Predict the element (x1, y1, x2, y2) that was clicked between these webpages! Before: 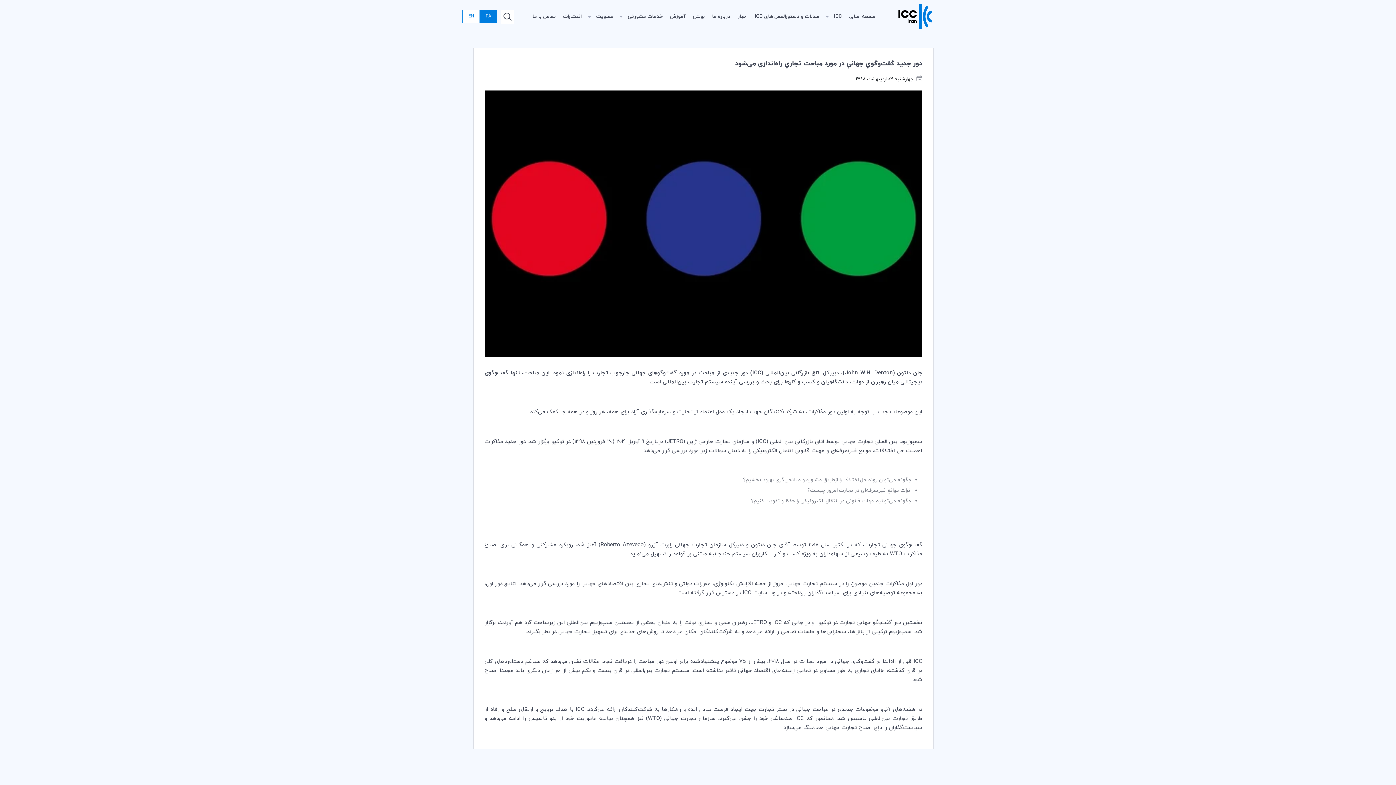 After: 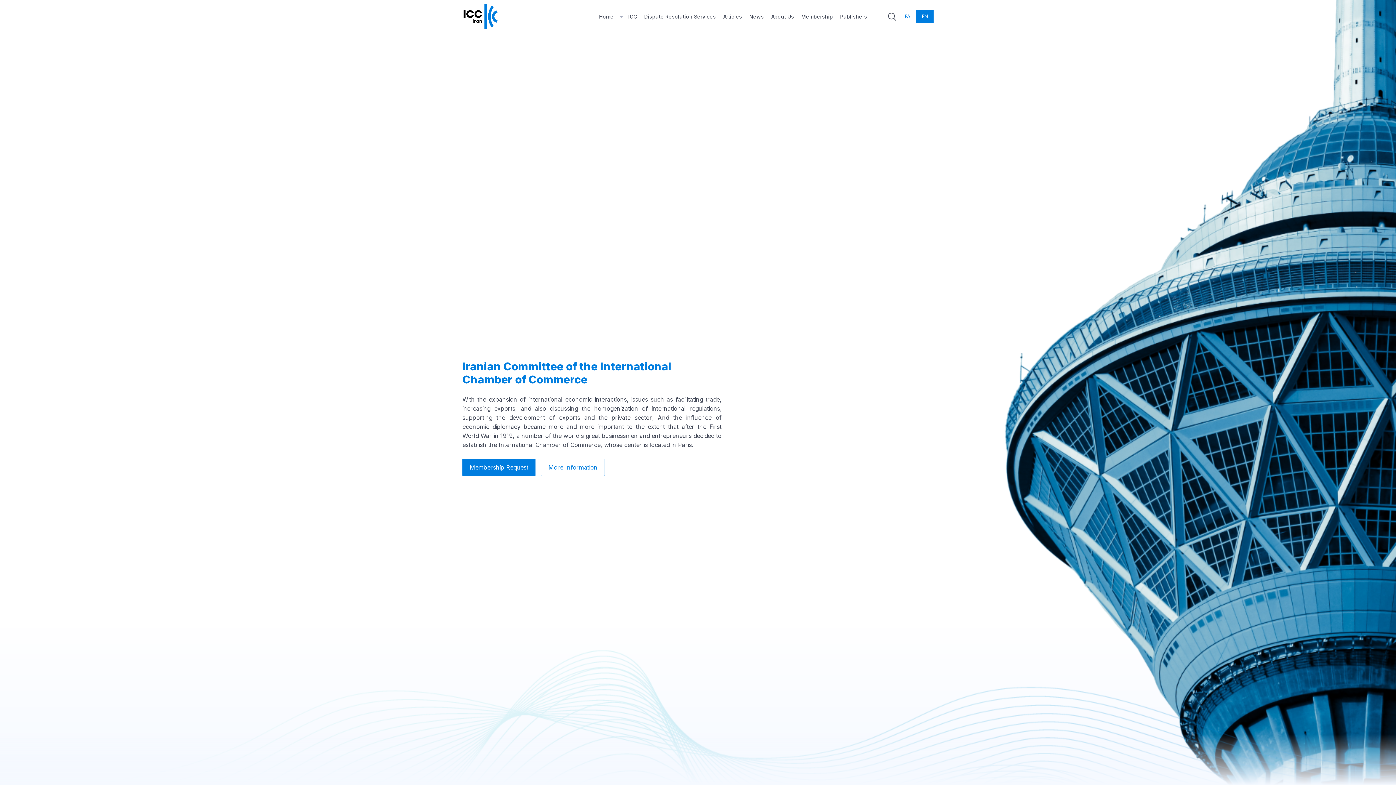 Action: bbox: (462, 9, 480, 23) label: EN